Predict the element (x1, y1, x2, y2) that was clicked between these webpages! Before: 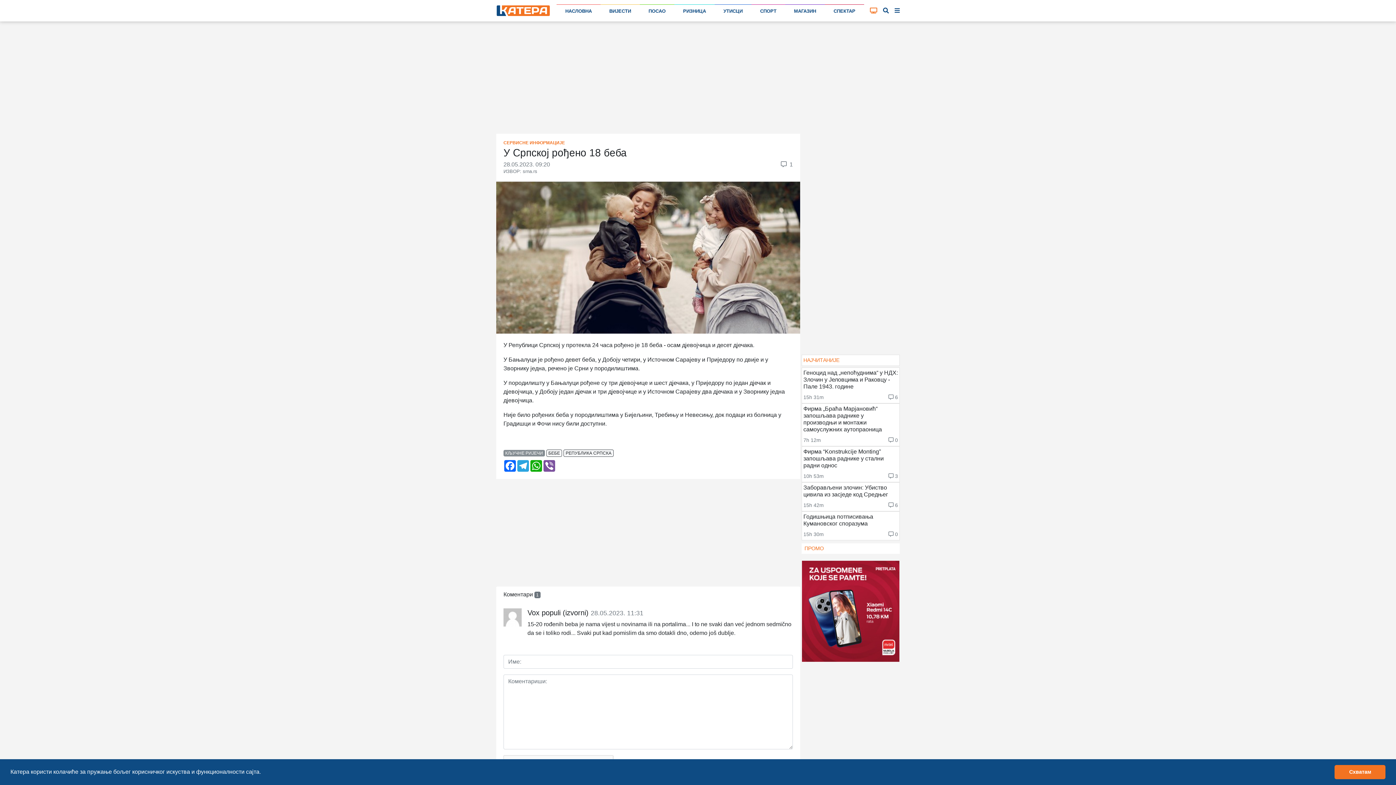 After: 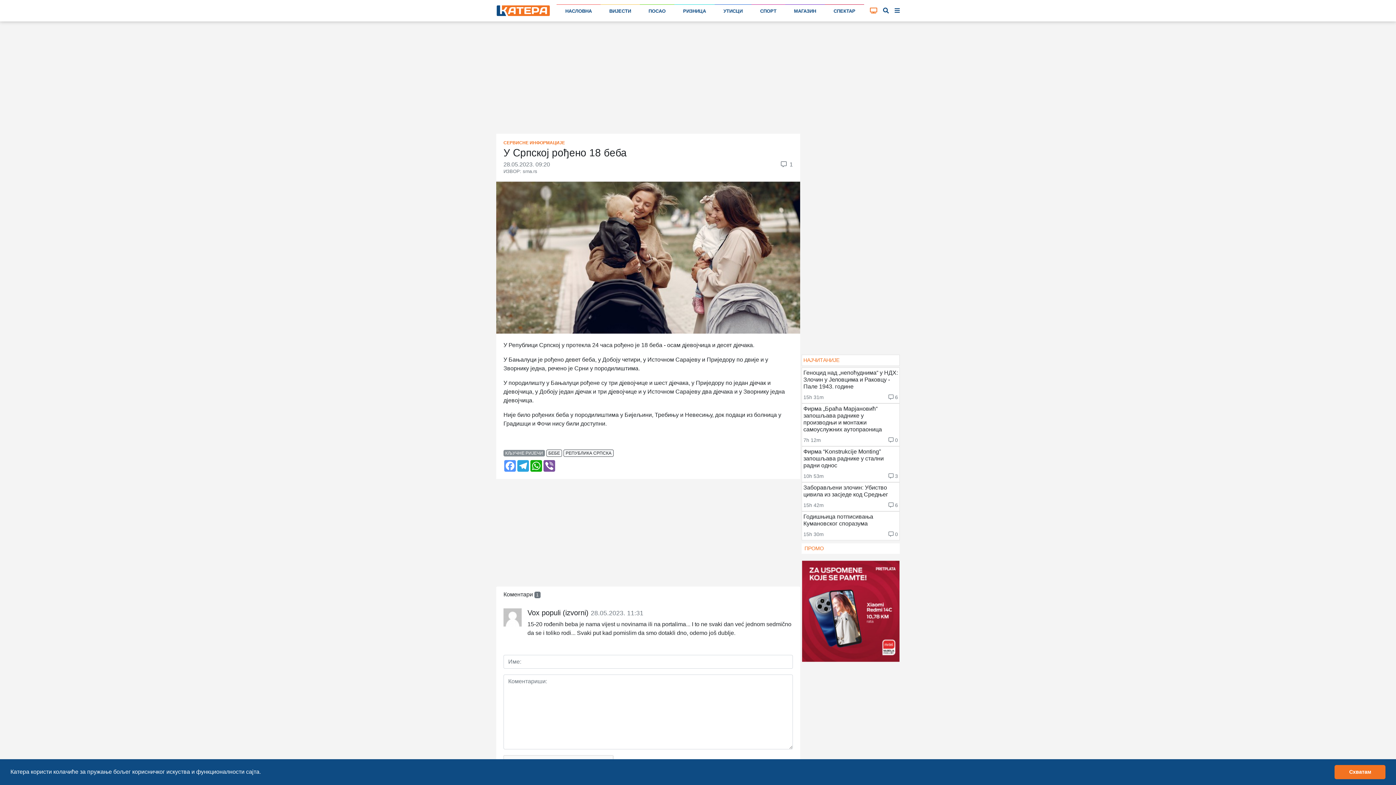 Action: label: Facebook bbox: (503, 460, 516, 472)